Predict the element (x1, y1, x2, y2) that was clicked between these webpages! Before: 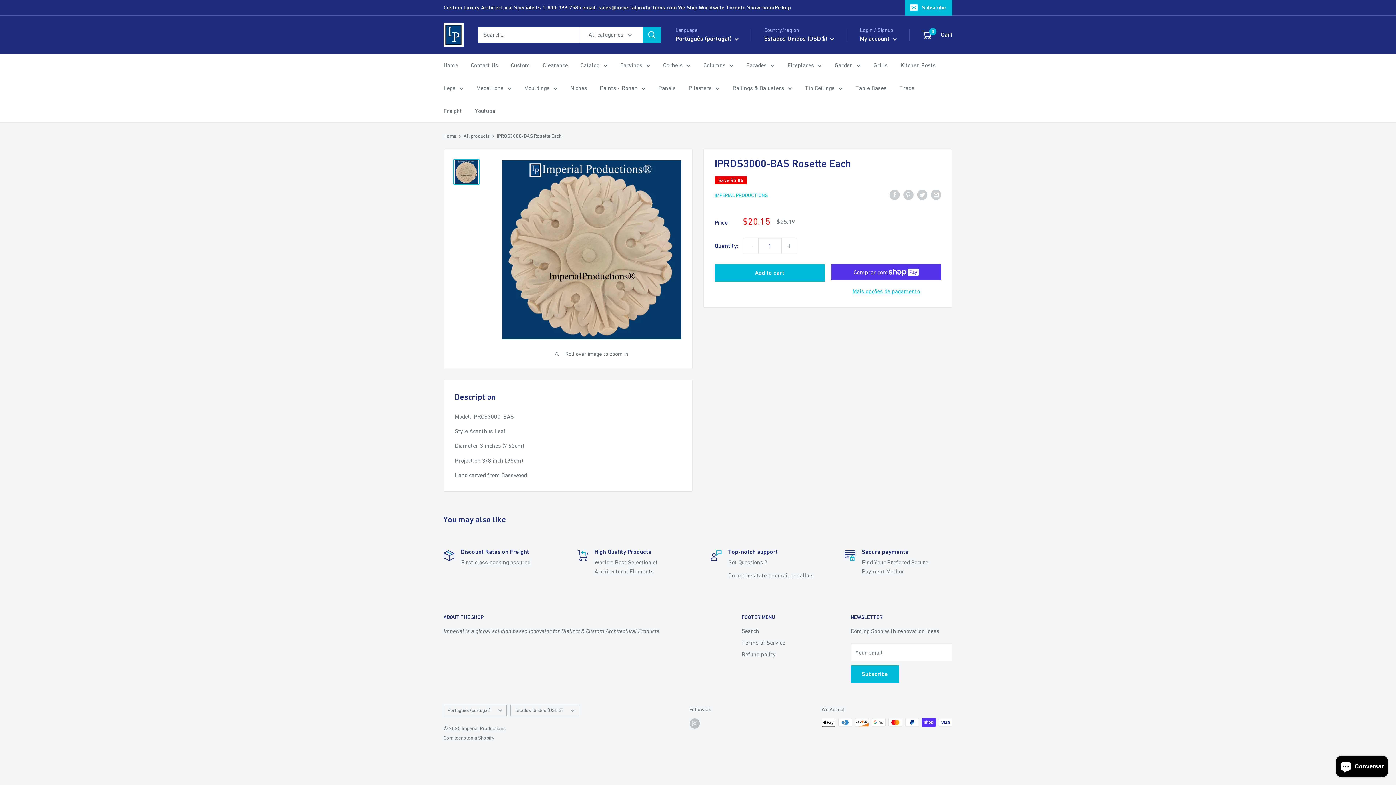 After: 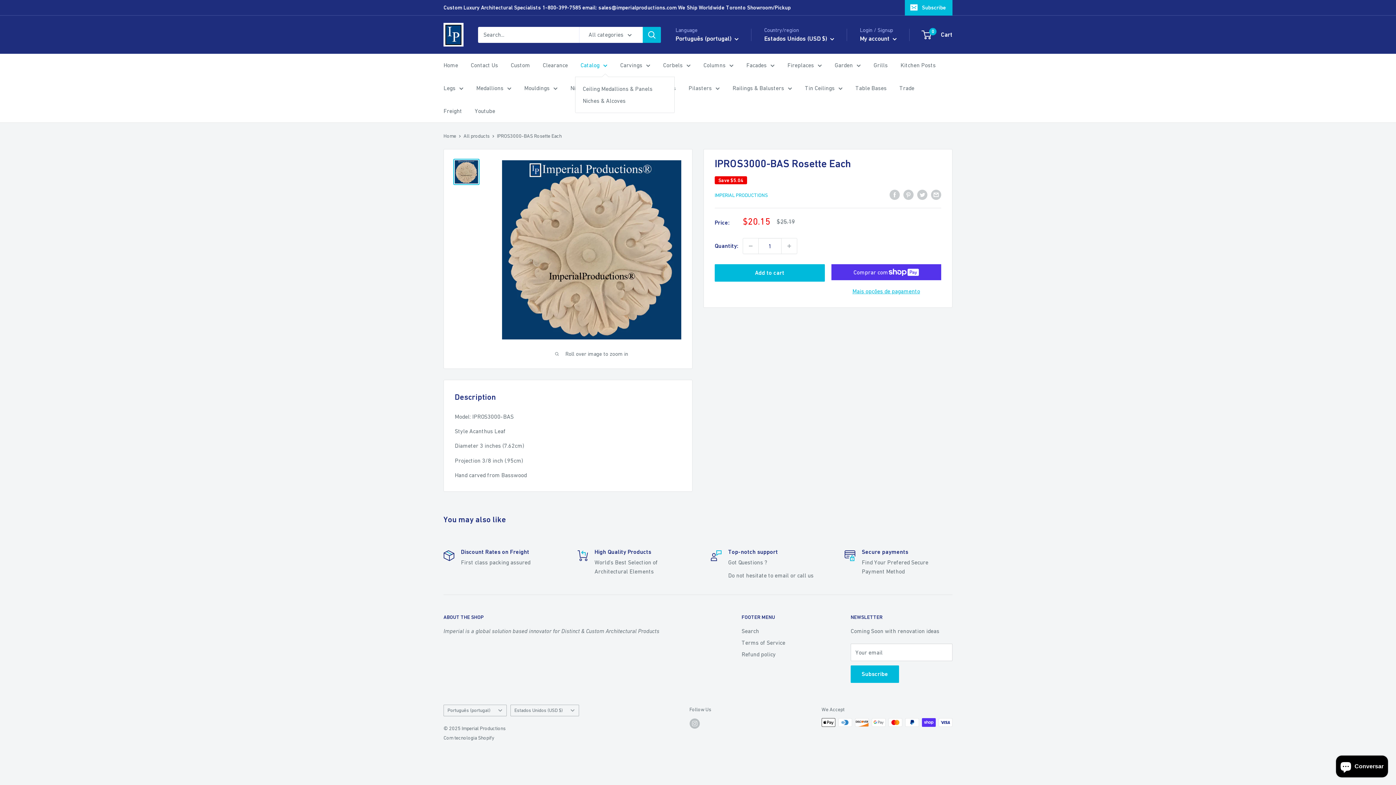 Action: label: Catalog bbox: (580, 60, 607, 70)